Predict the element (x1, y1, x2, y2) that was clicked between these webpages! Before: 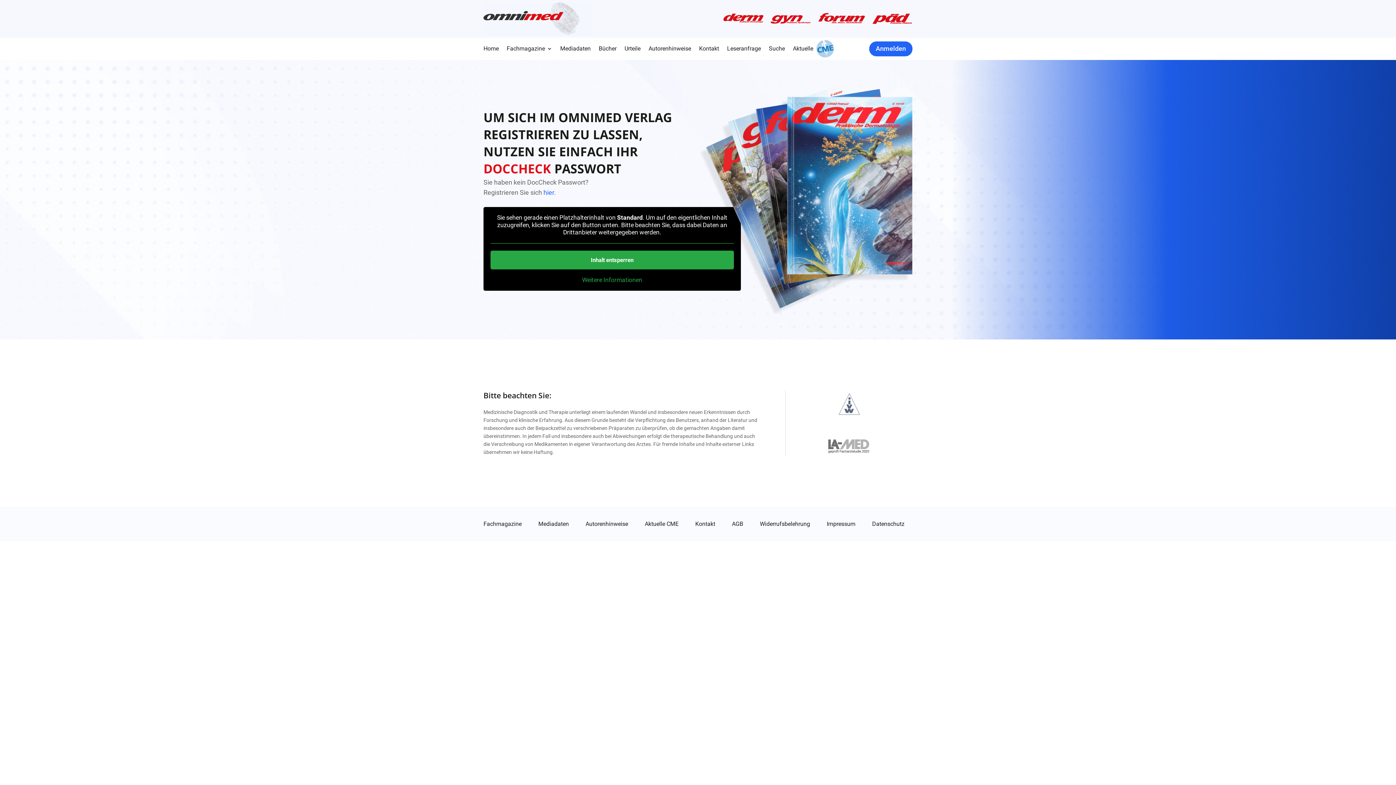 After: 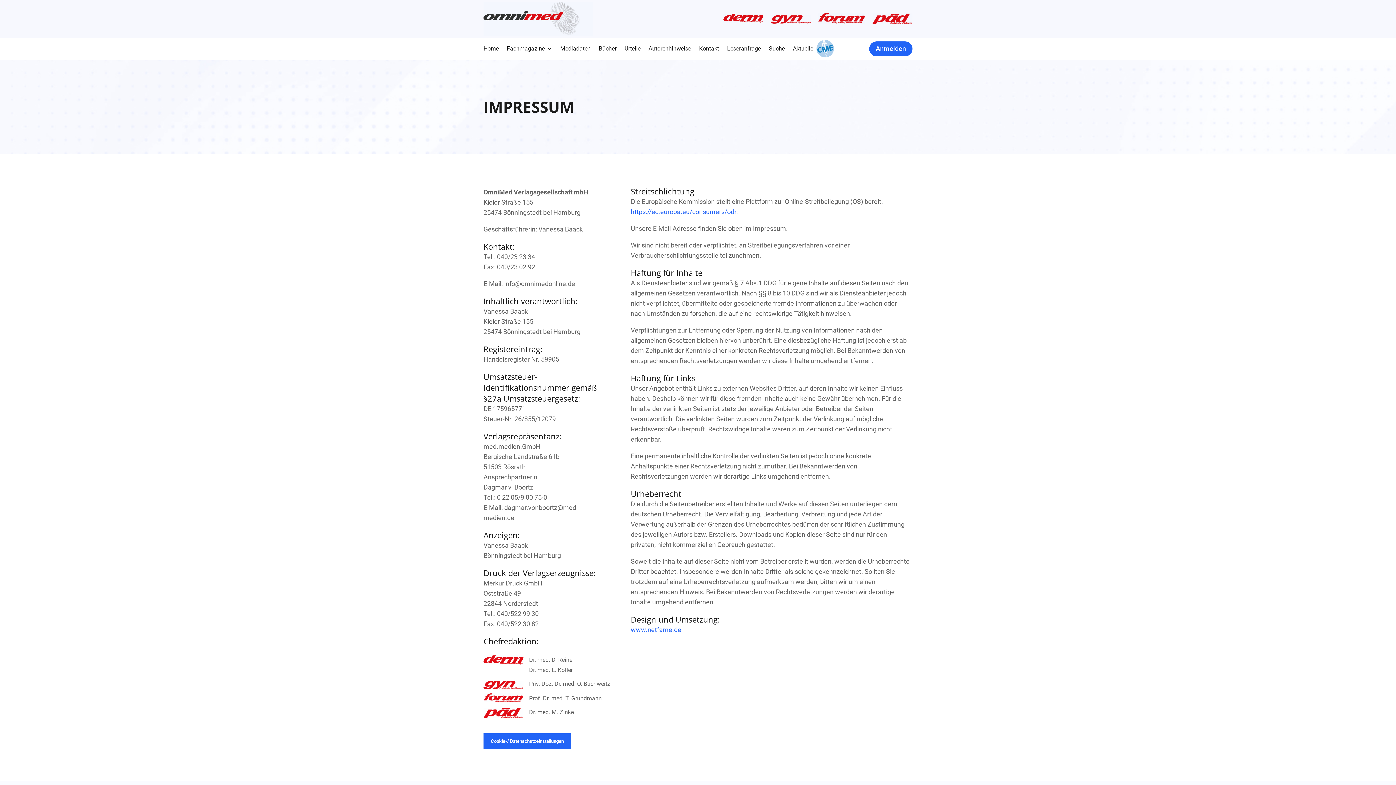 Action: label: Impressum bbox: (826, 521, 855, 526)